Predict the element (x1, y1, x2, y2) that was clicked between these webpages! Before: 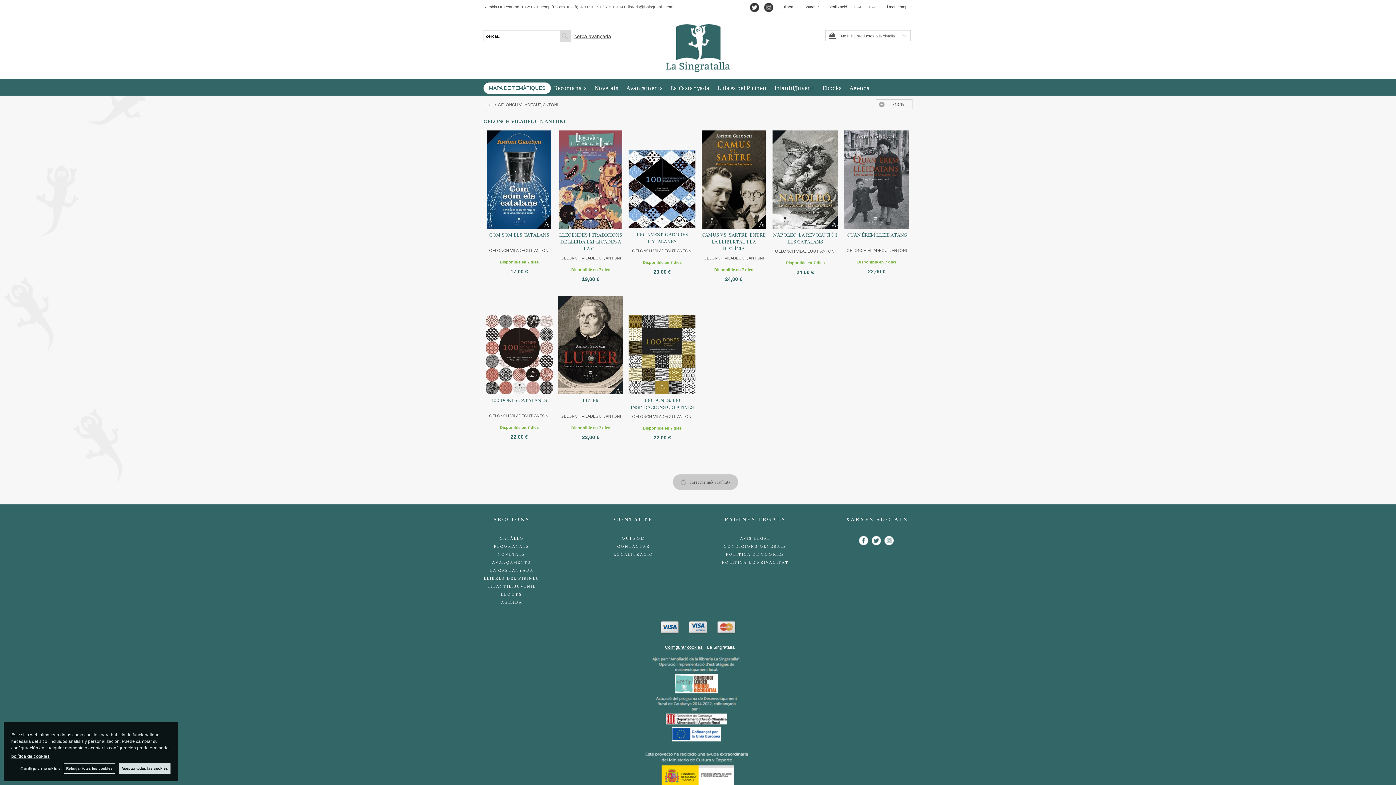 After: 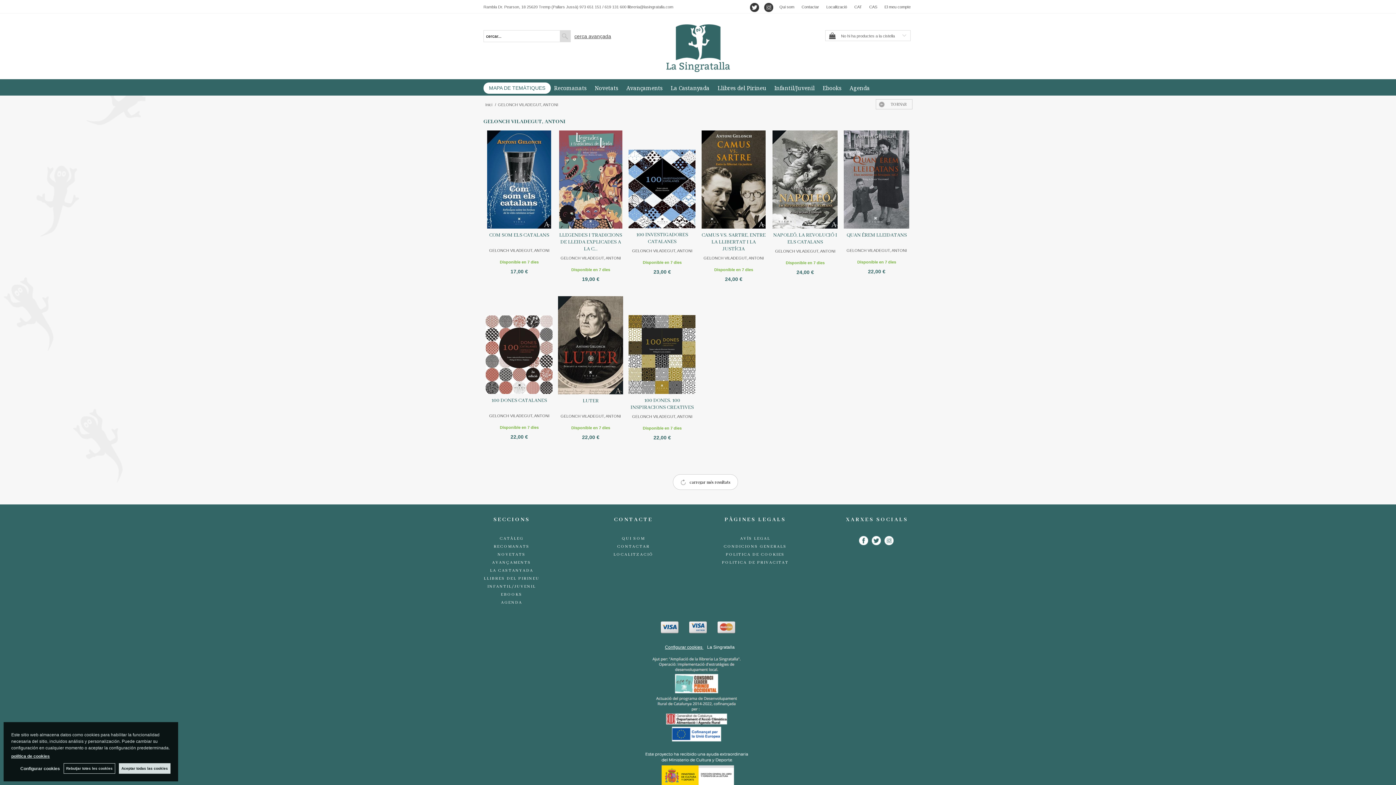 Action: bbox: (680, 479, 730, 485) label: carregar més resultats